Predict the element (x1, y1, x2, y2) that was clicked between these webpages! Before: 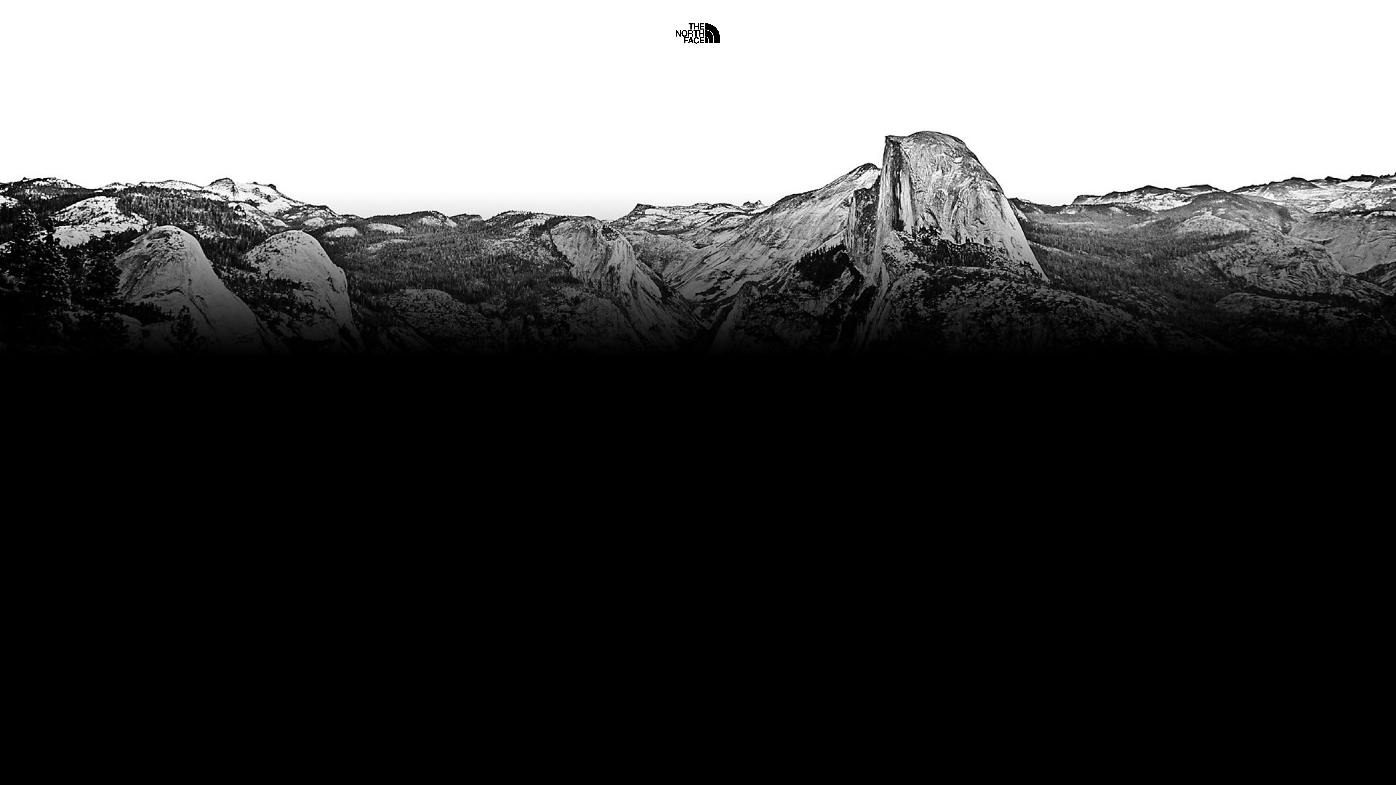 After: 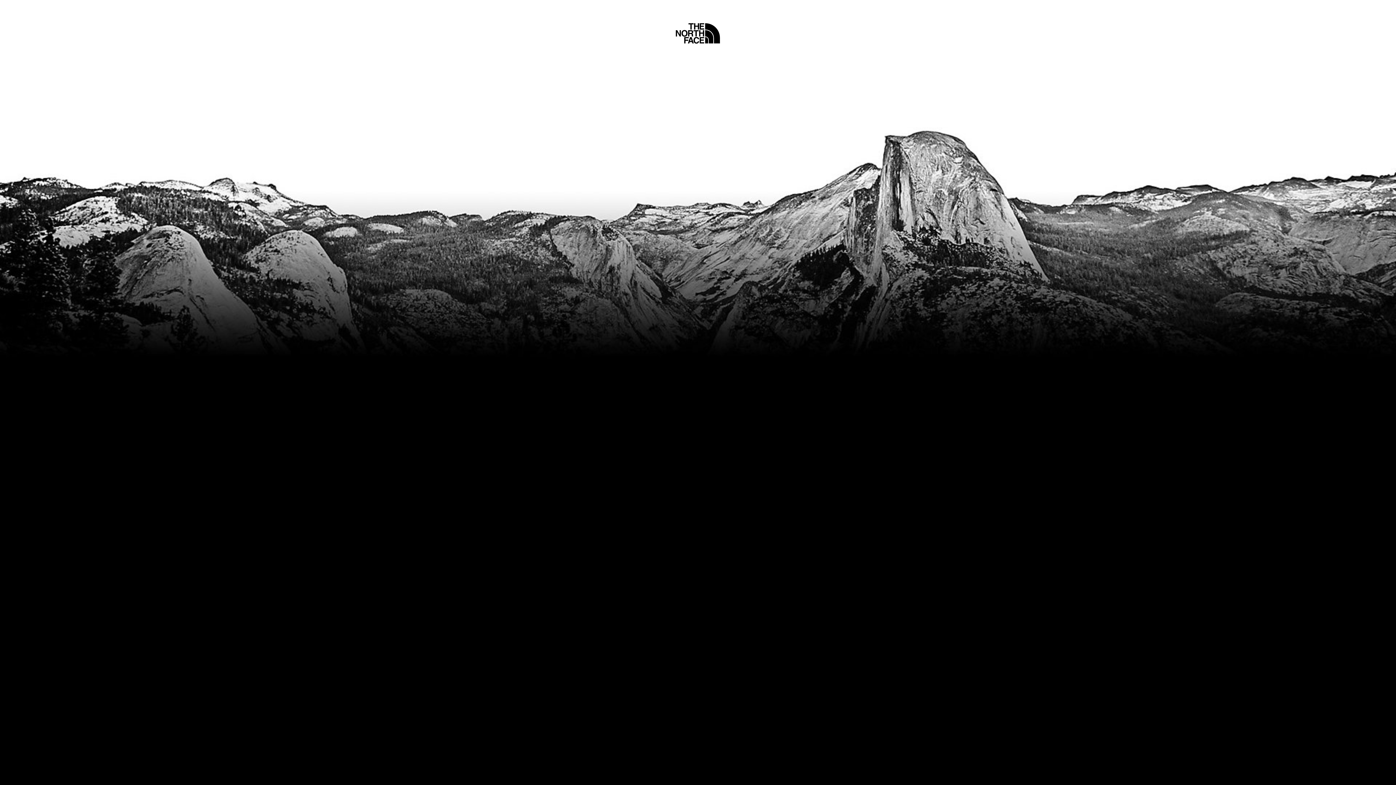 Action: bbox: (675, 5, 720, 45) label: Home